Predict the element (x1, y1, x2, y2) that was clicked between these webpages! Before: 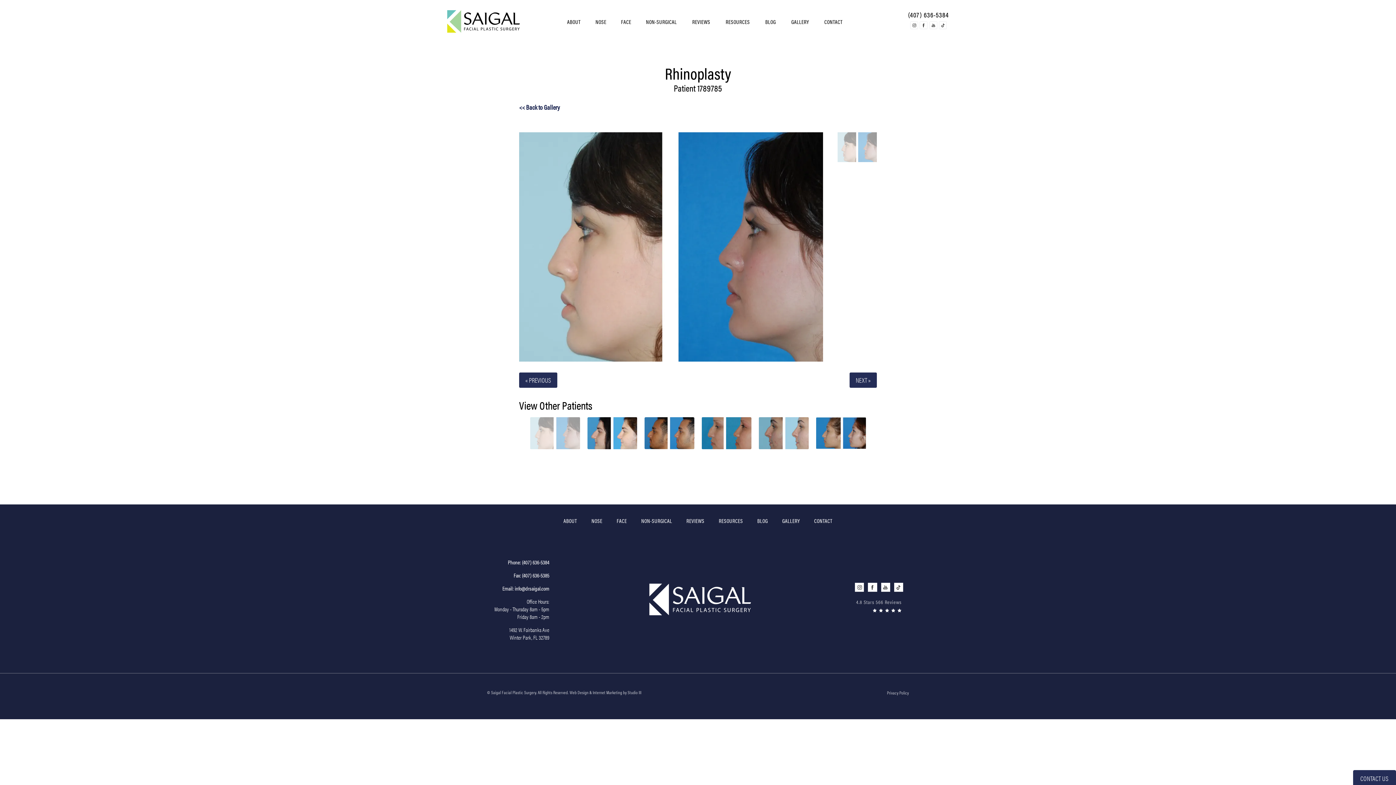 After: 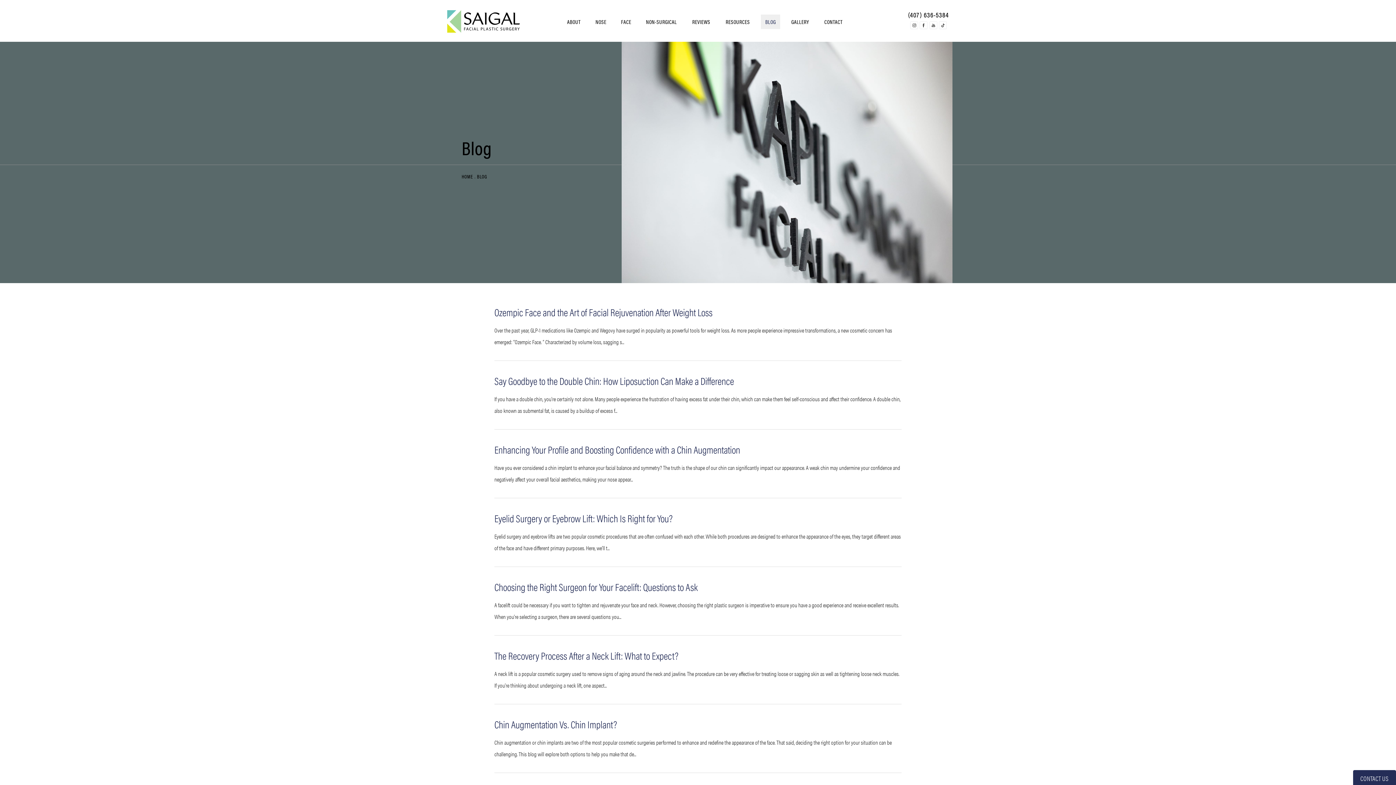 Action: label: BLOG bbox: (761, 14, 780, 28)